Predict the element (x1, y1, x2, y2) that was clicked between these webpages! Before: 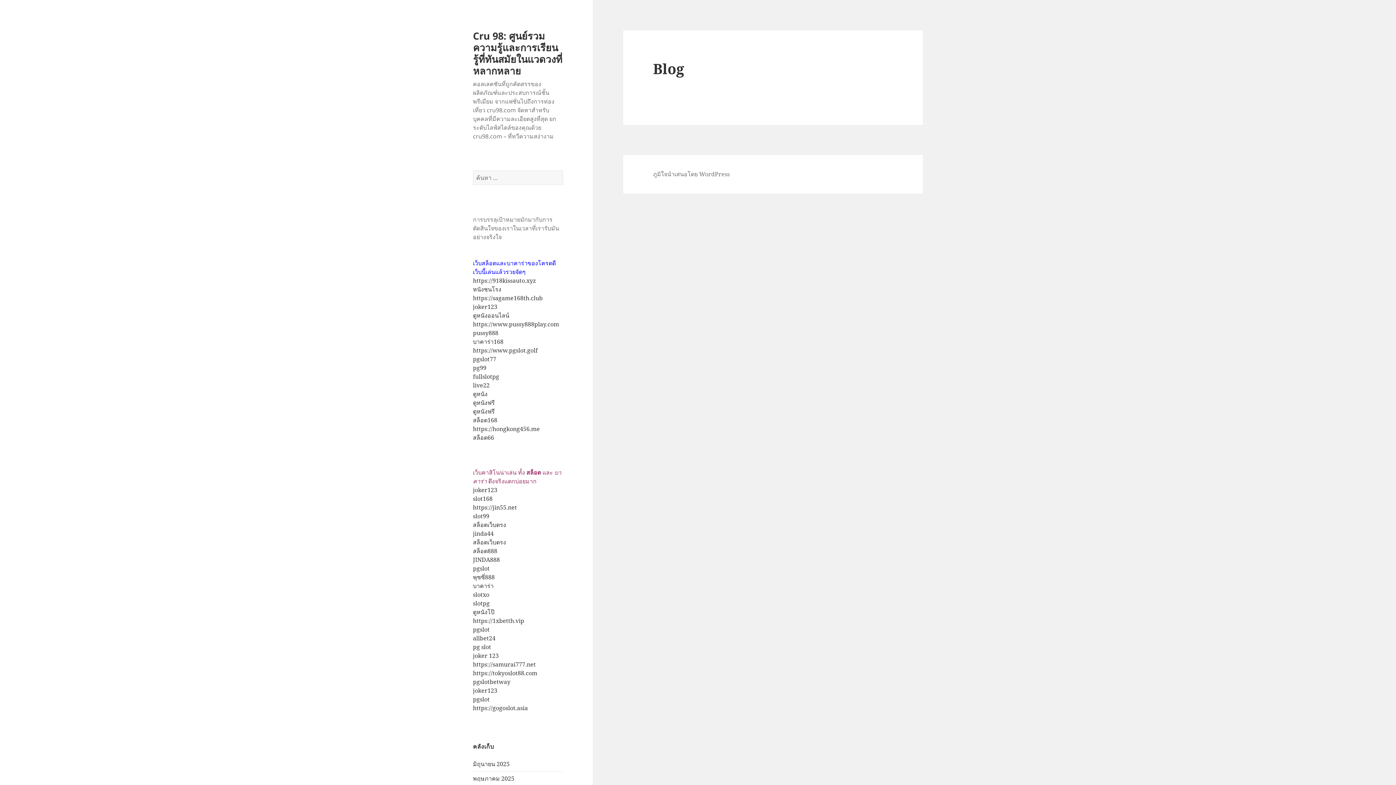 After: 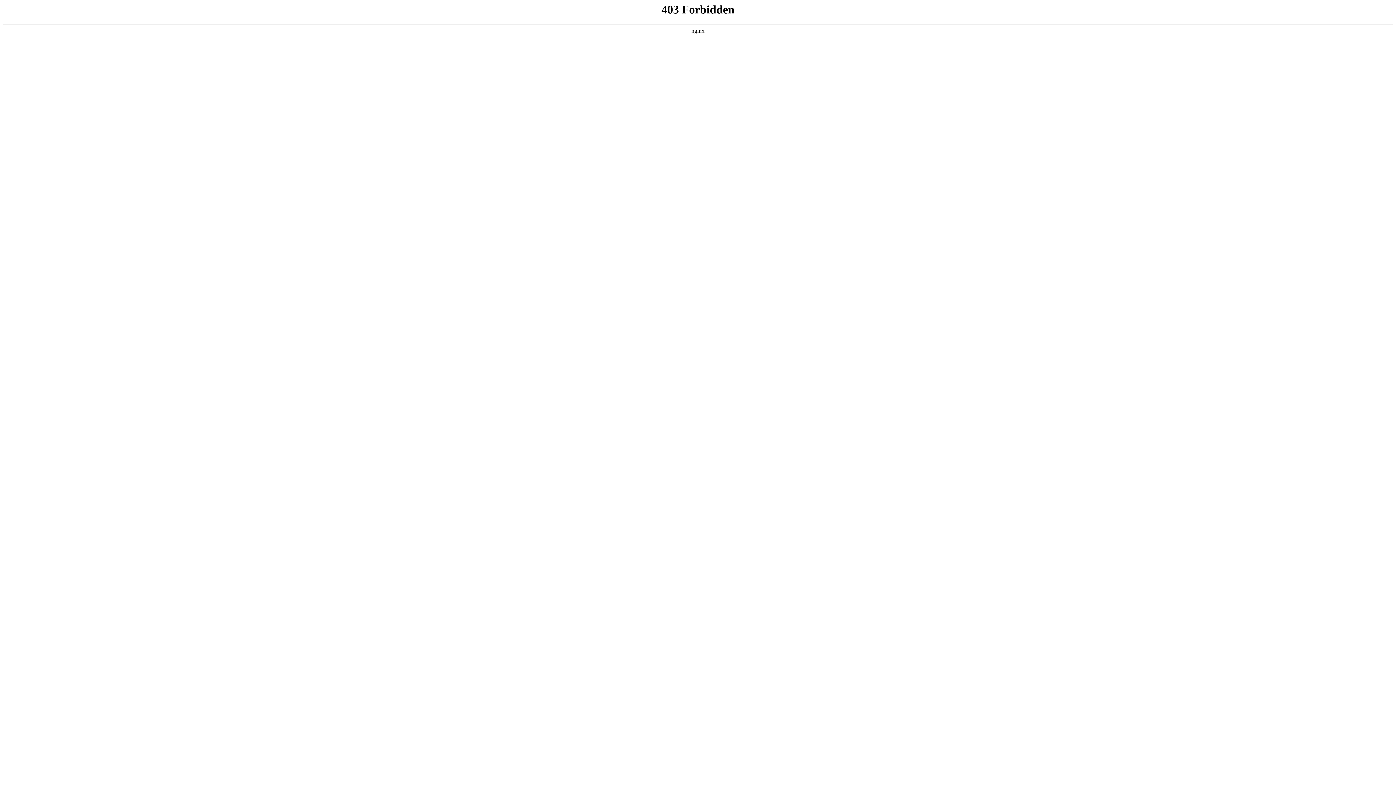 Action: label: joker 123 bbox: (473, 651, 498, 659)